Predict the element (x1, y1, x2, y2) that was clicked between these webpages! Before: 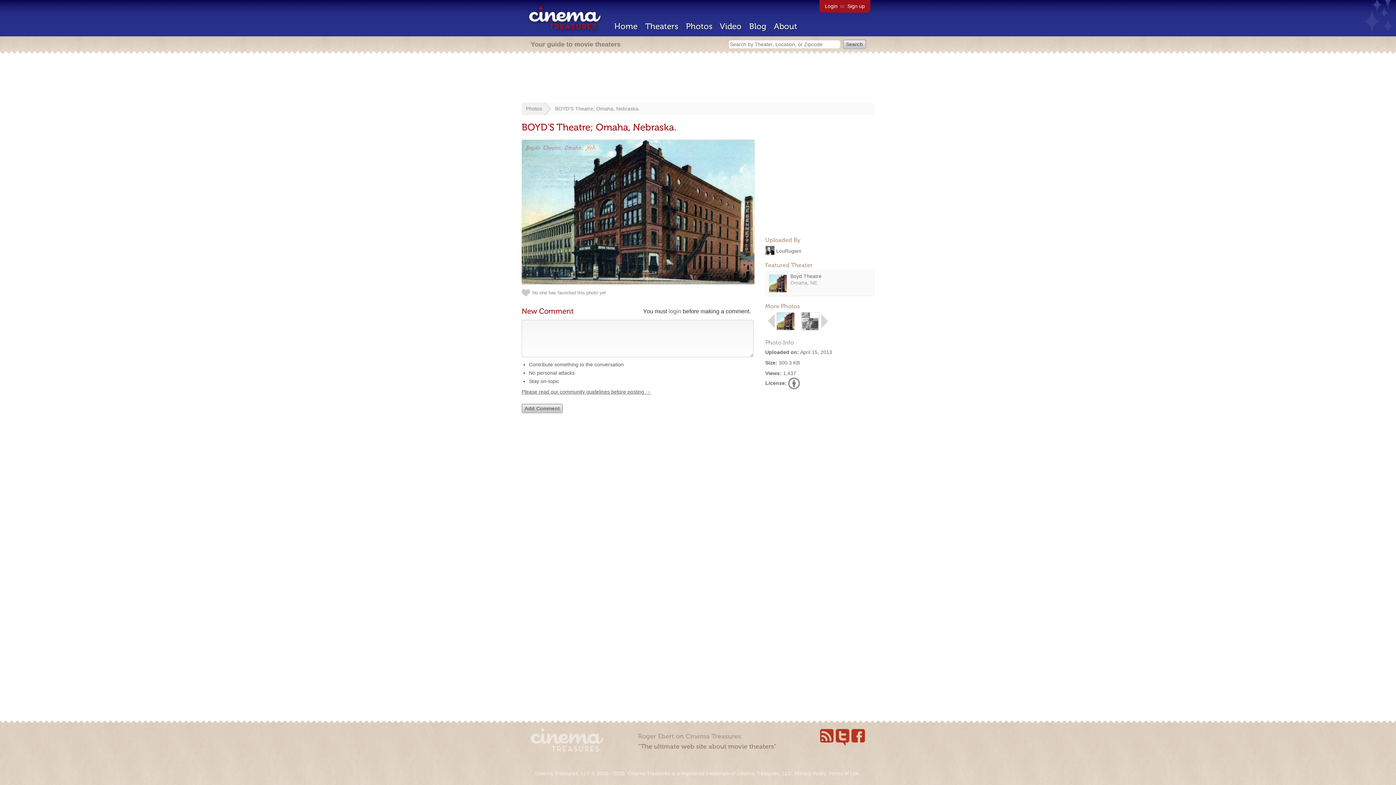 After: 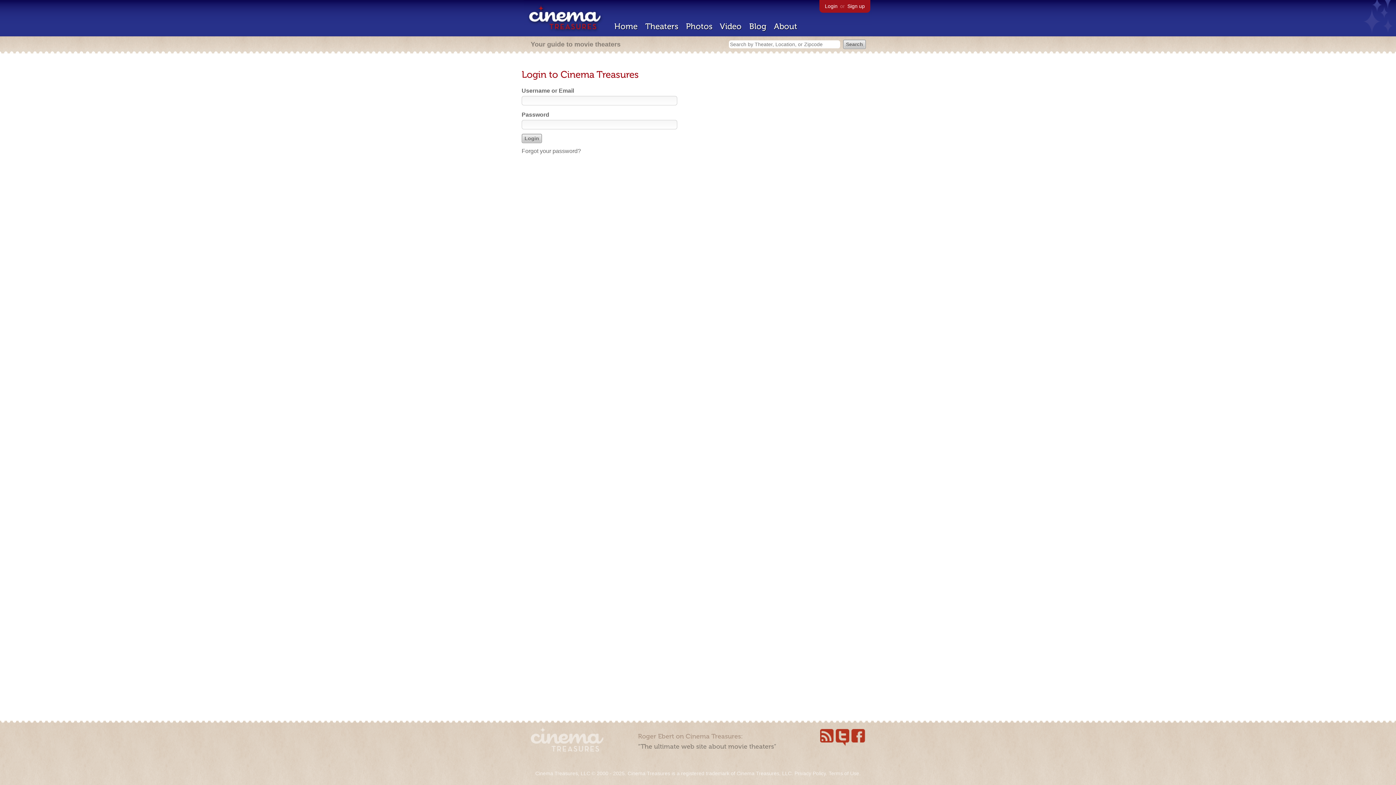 Action: label: Login bbox: (825, 3, 837, 9)